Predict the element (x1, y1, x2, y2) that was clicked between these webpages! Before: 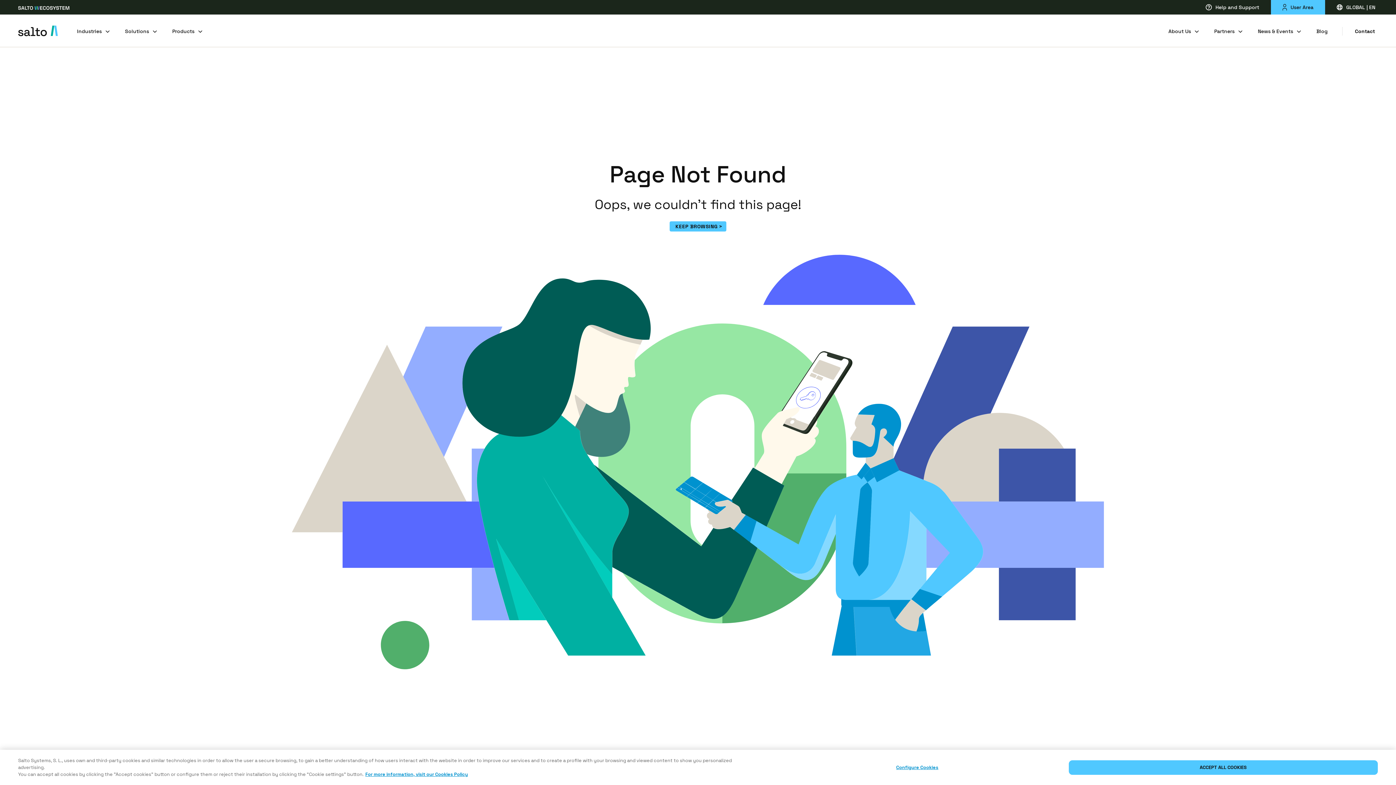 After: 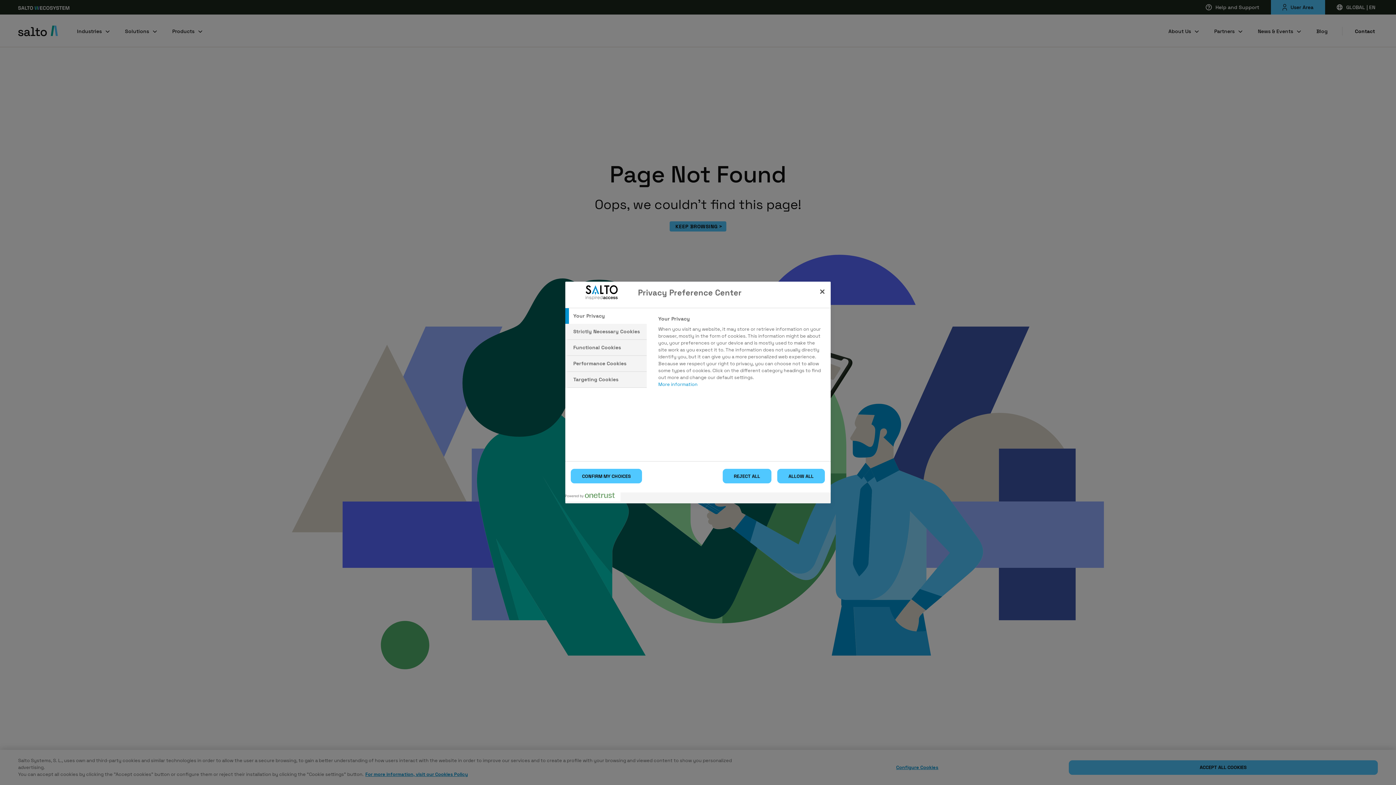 Action: bbox: (766, 760, 1068, 775) label: Configure Cookies